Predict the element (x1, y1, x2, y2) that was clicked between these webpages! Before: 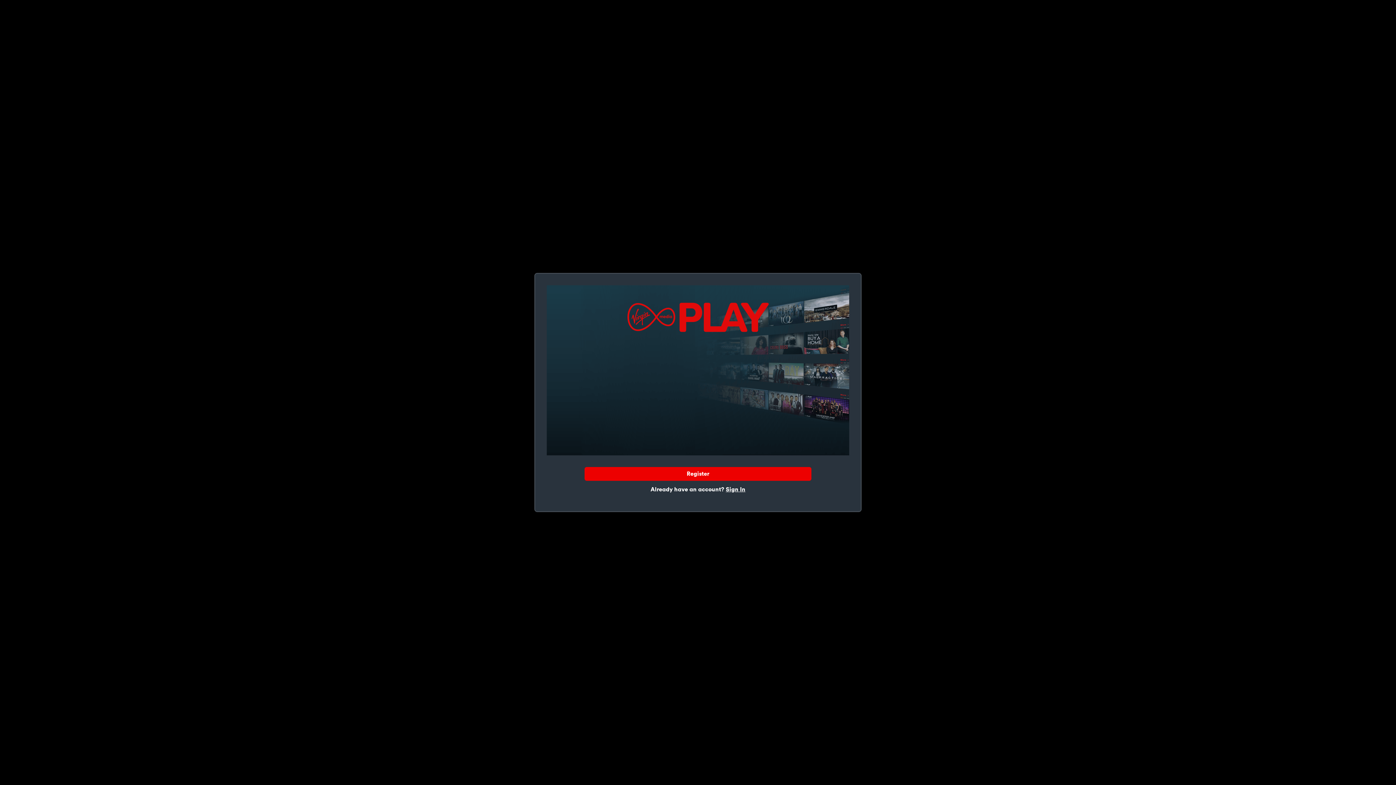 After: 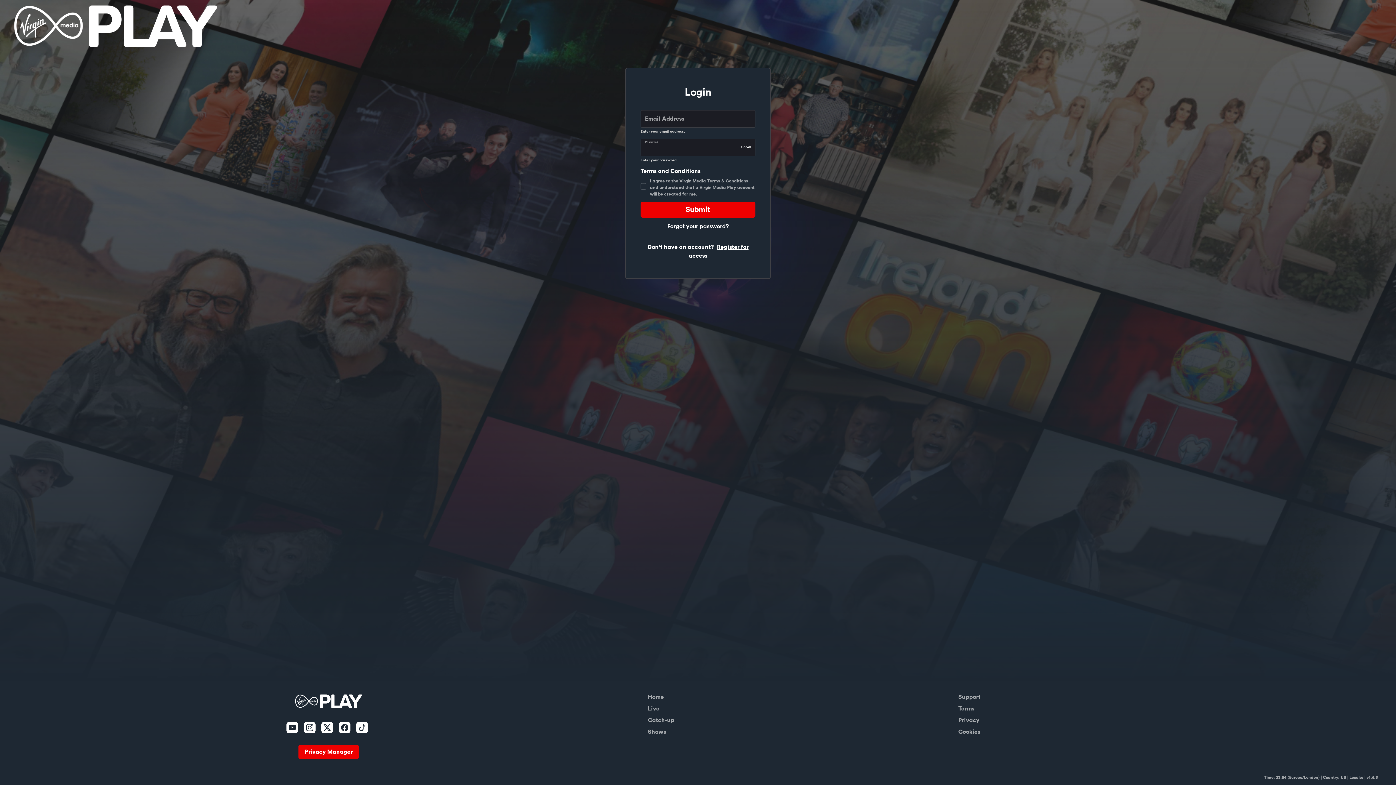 Action: label: Sign In bbox: (726, 486, 745, 492)